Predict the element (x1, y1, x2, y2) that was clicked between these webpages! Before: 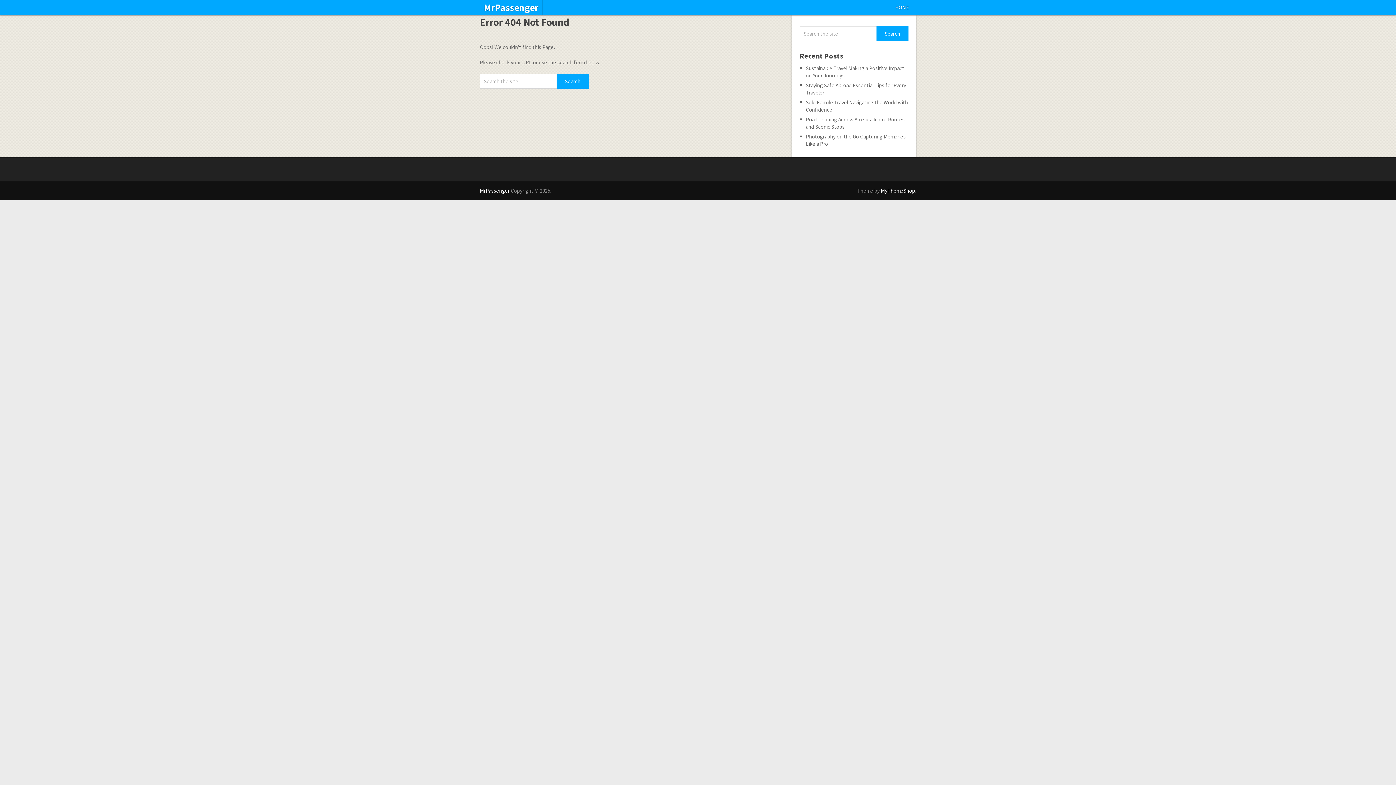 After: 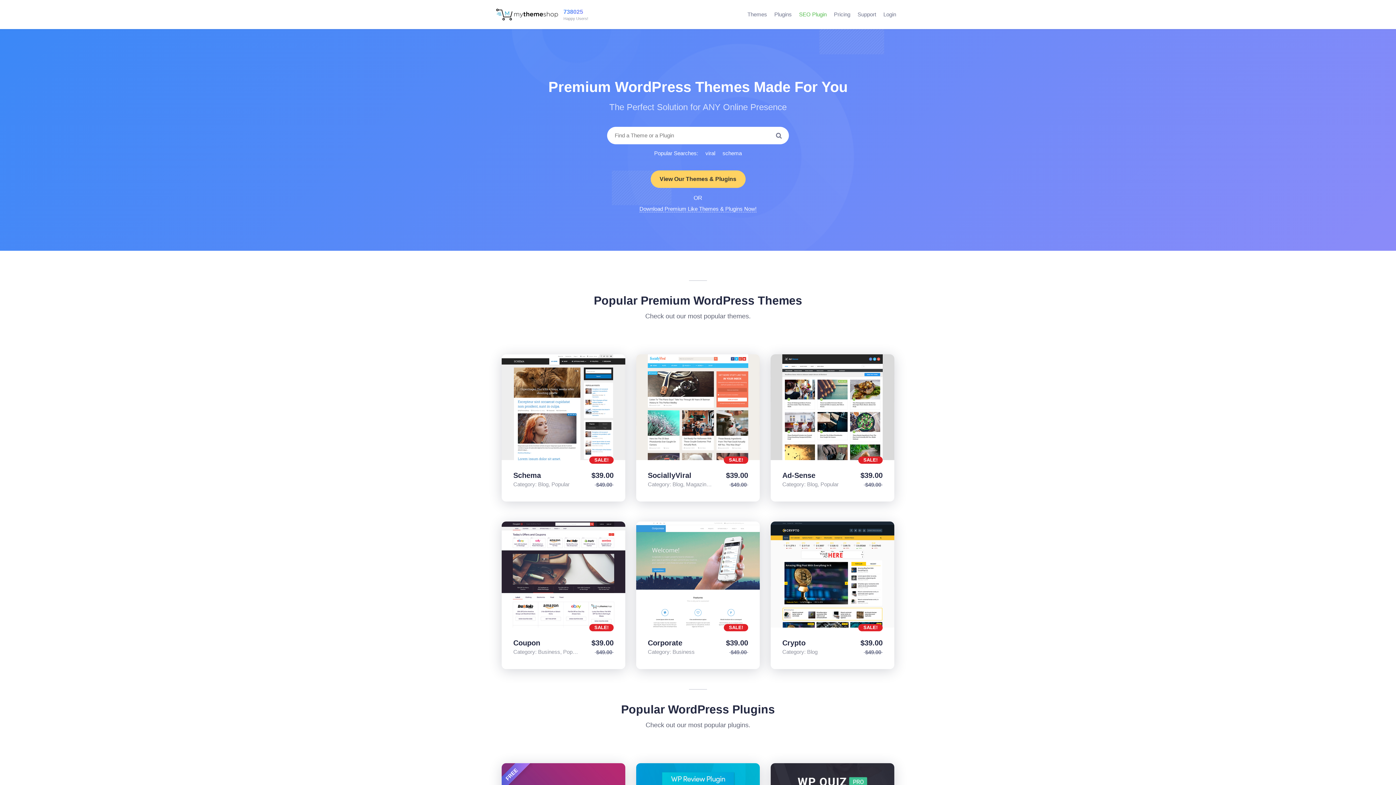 Action: label: MyThemeShop bbox: (881, 187, 915, 194)